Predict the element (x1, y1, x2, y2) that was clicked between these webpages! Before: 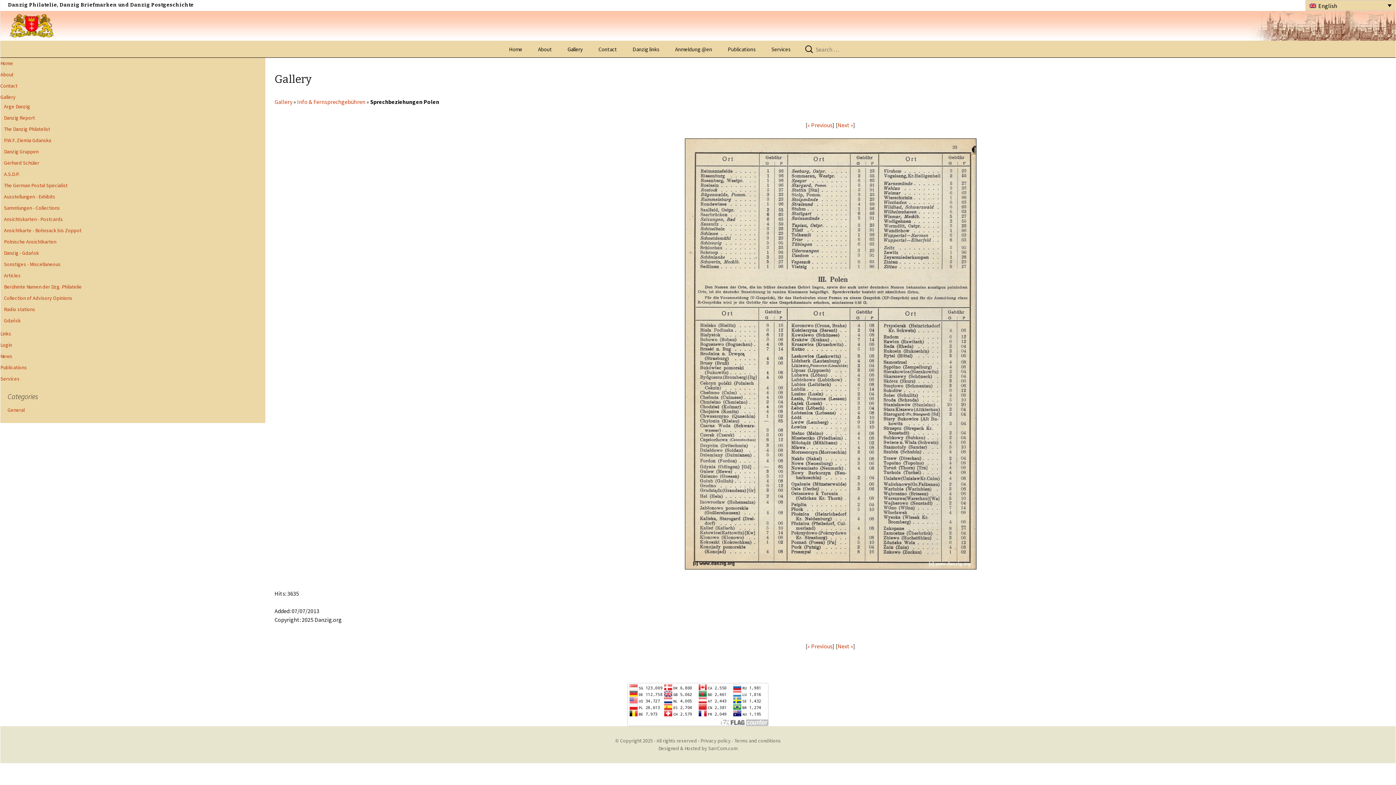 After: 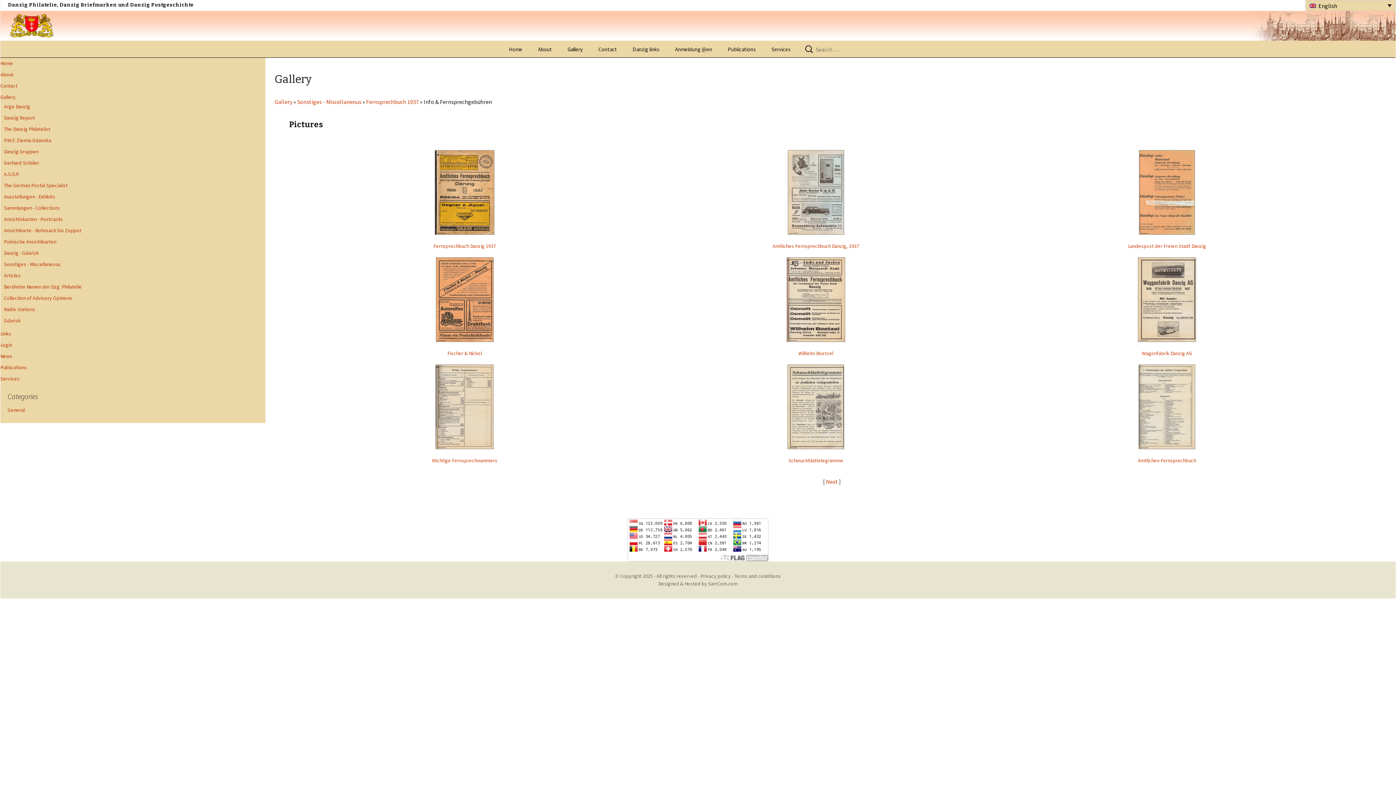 Action: label: Info & Fernsprechgebühren bbox: (297, 98, 365, 105)